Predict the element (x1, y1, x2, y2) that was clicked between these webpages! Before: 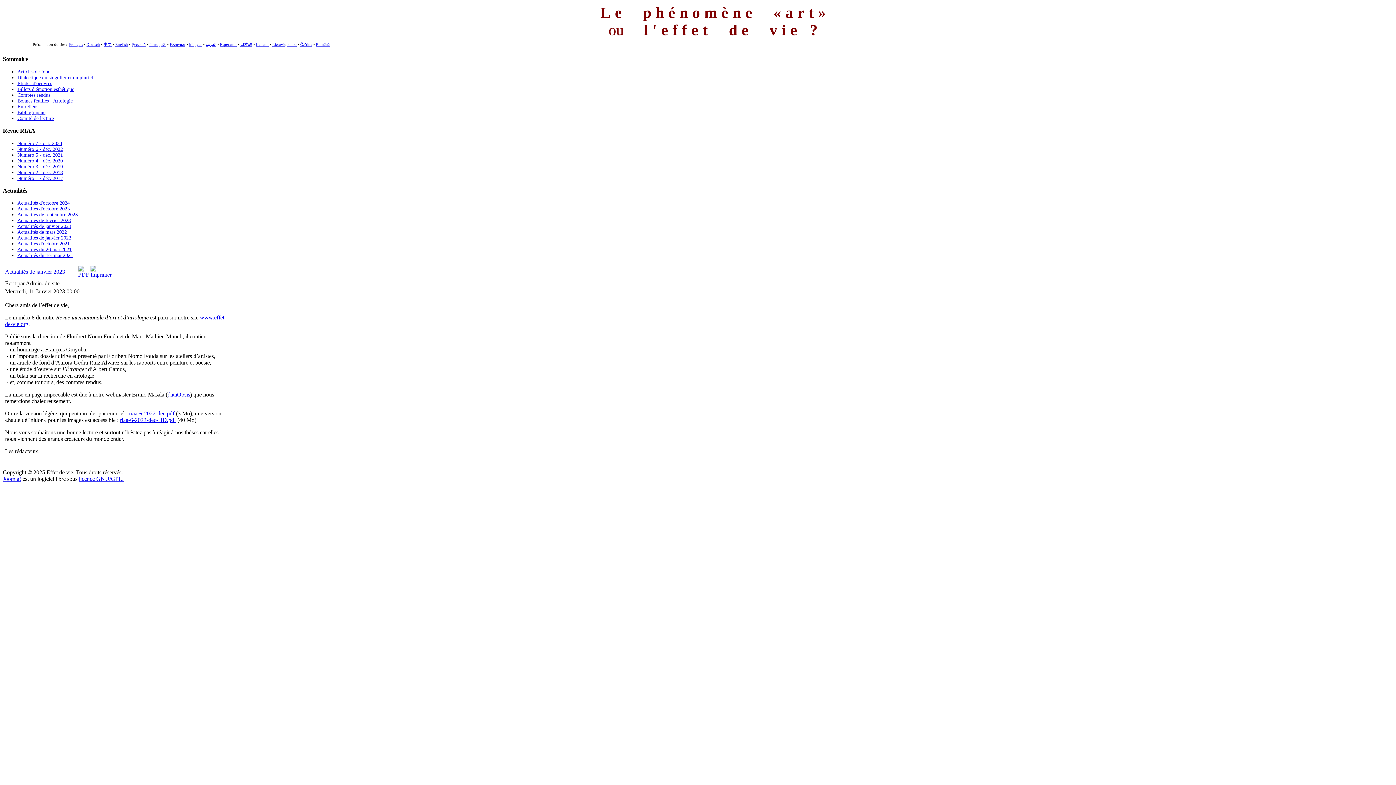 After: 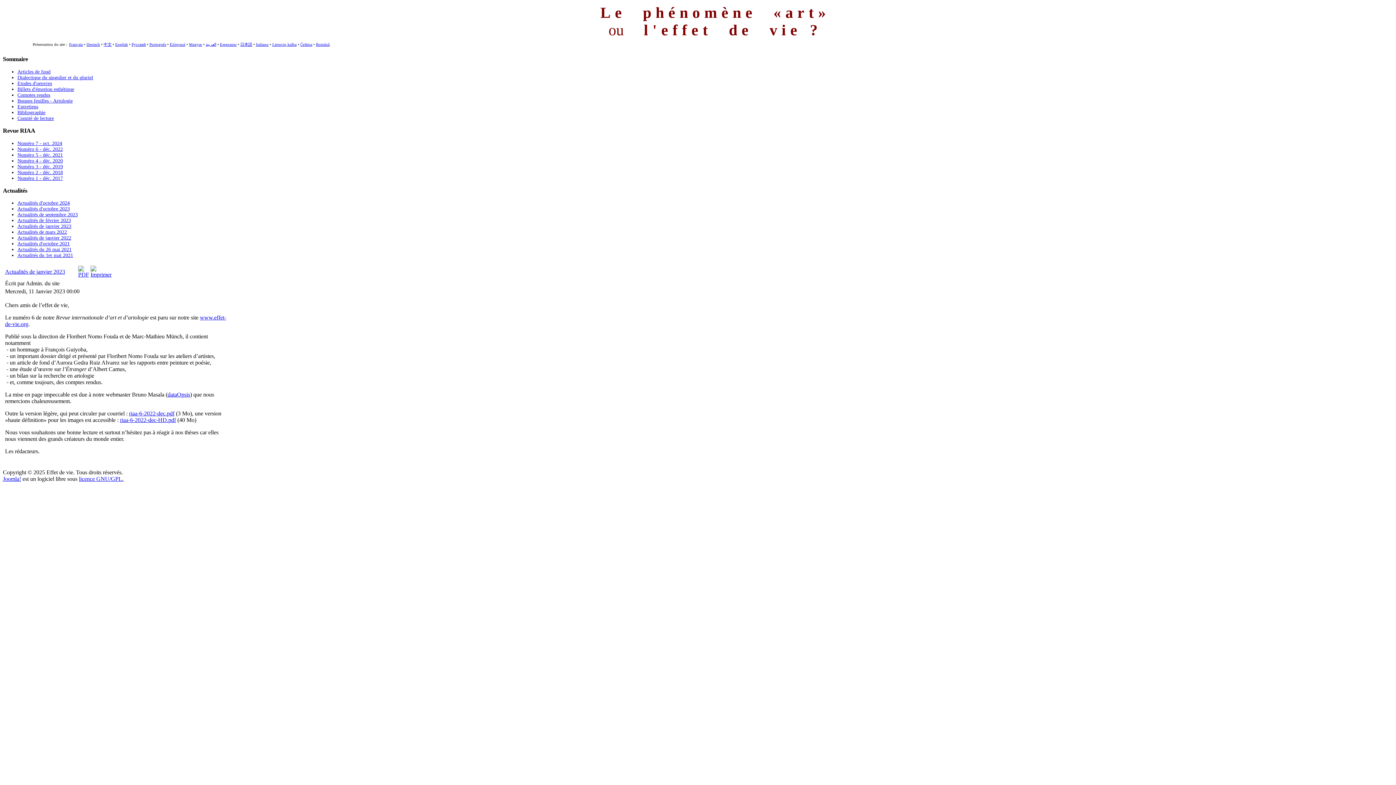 Action: bbox: (129, 410, 174, 416) label: riaa-6-2022-dec.pdf